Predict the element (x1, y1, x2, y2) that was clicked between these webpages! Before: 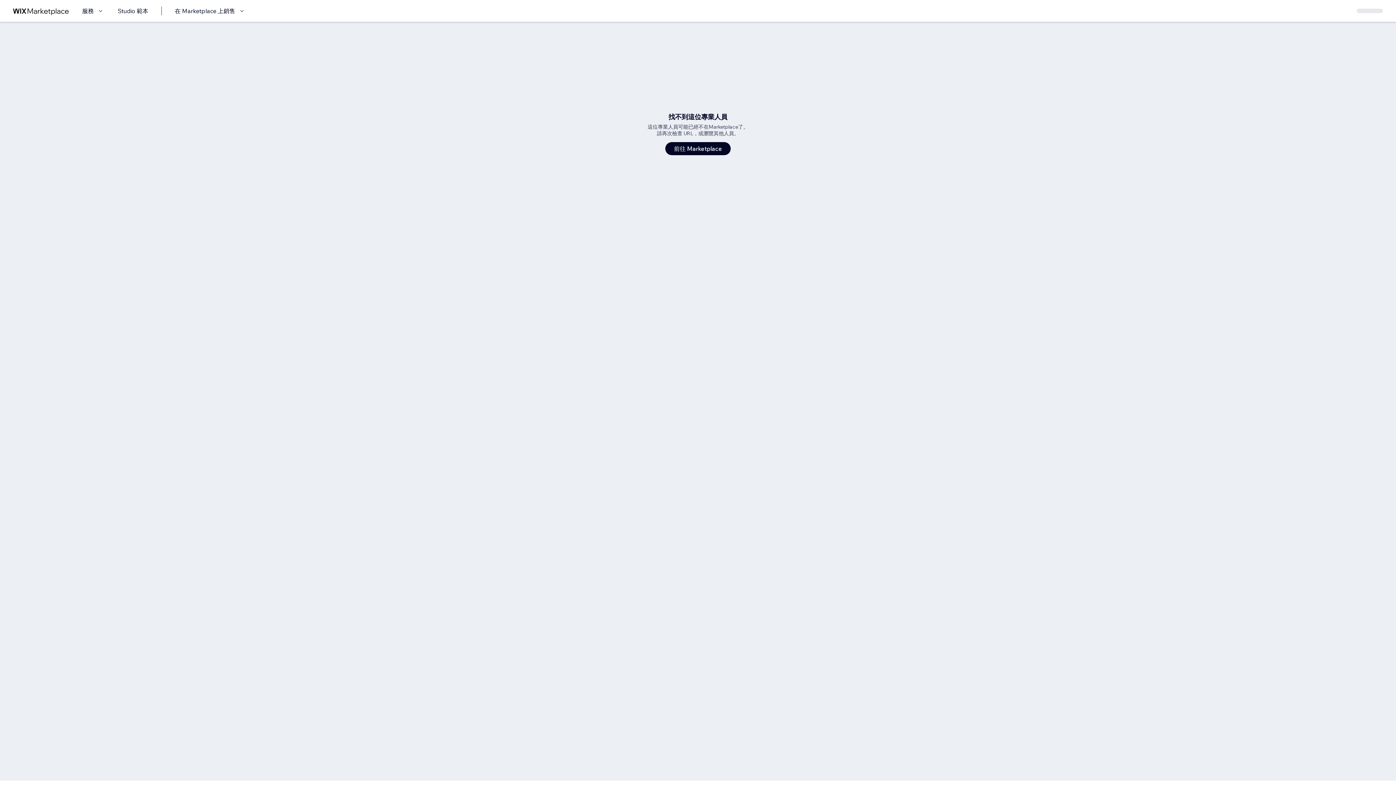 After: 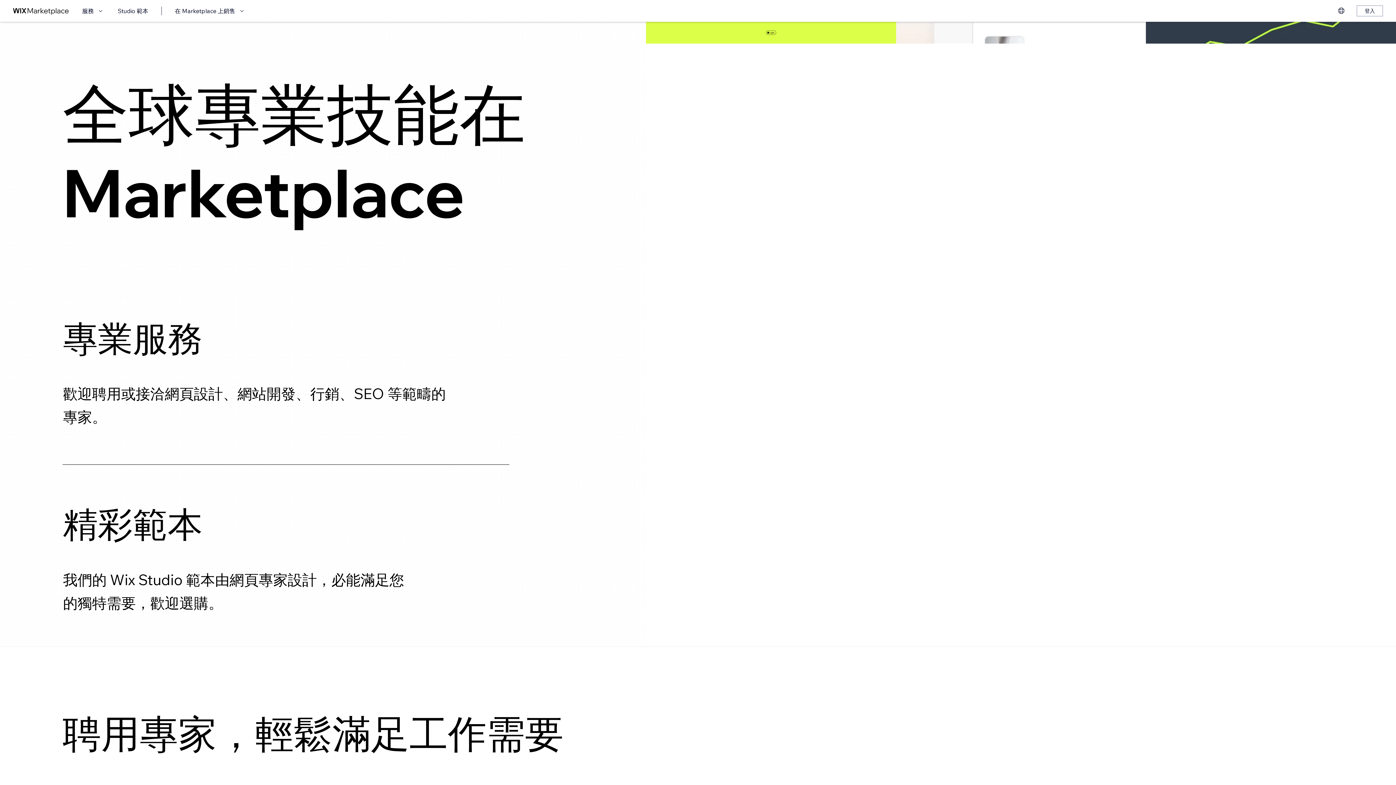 Action: label: 前往 Marketplace bbox: (665, 142, 730, 155)